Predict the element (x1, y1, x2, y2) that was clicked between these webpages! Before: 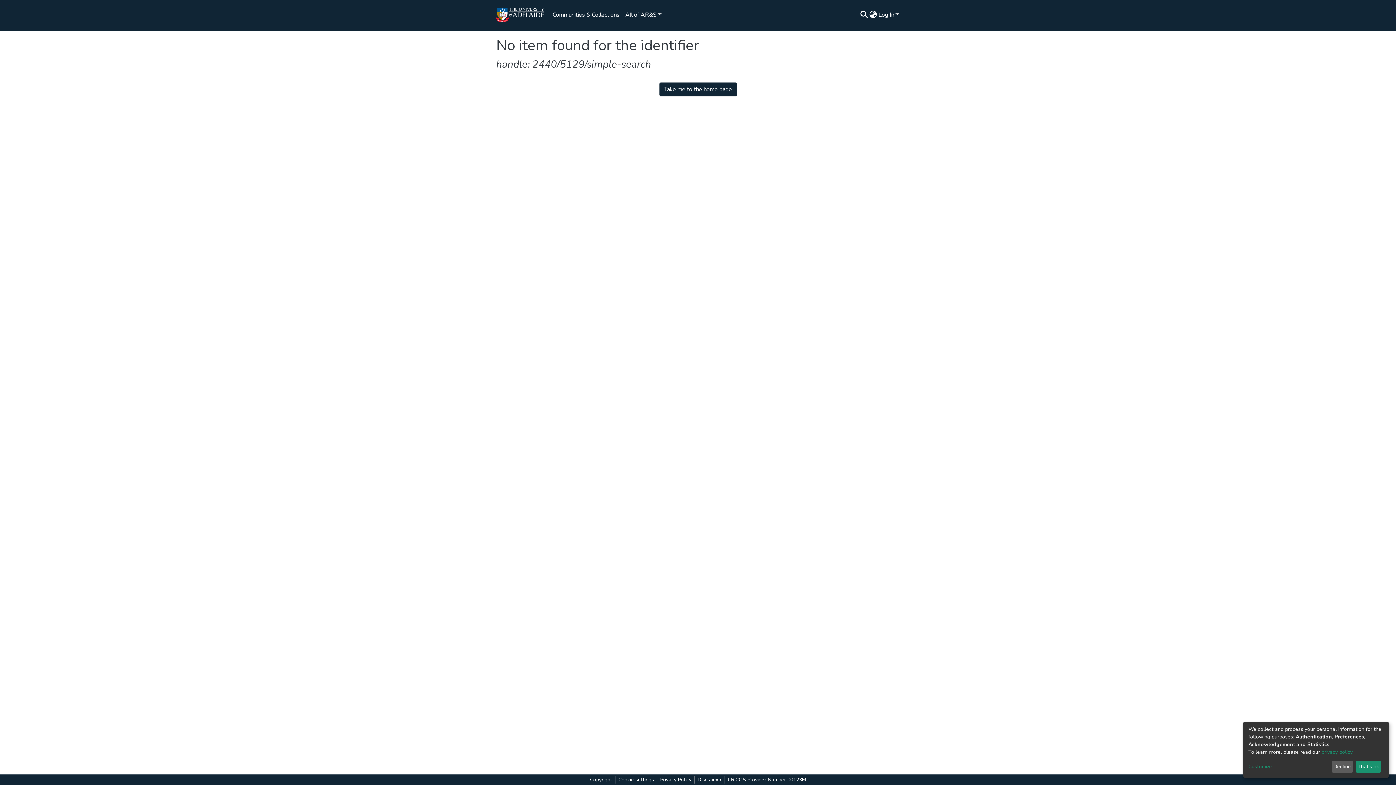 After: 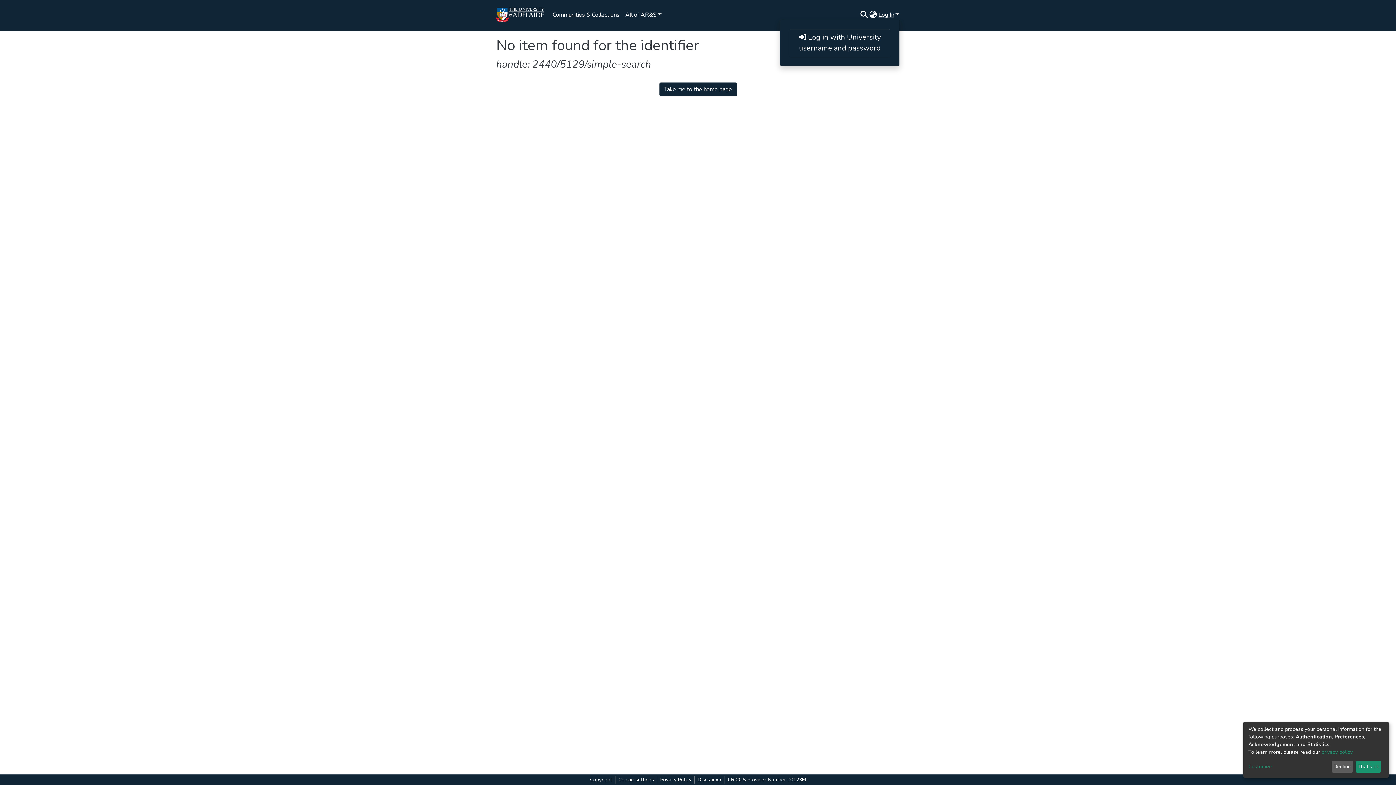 Action: bbox: (17, 218, 33, 224) label: Log In